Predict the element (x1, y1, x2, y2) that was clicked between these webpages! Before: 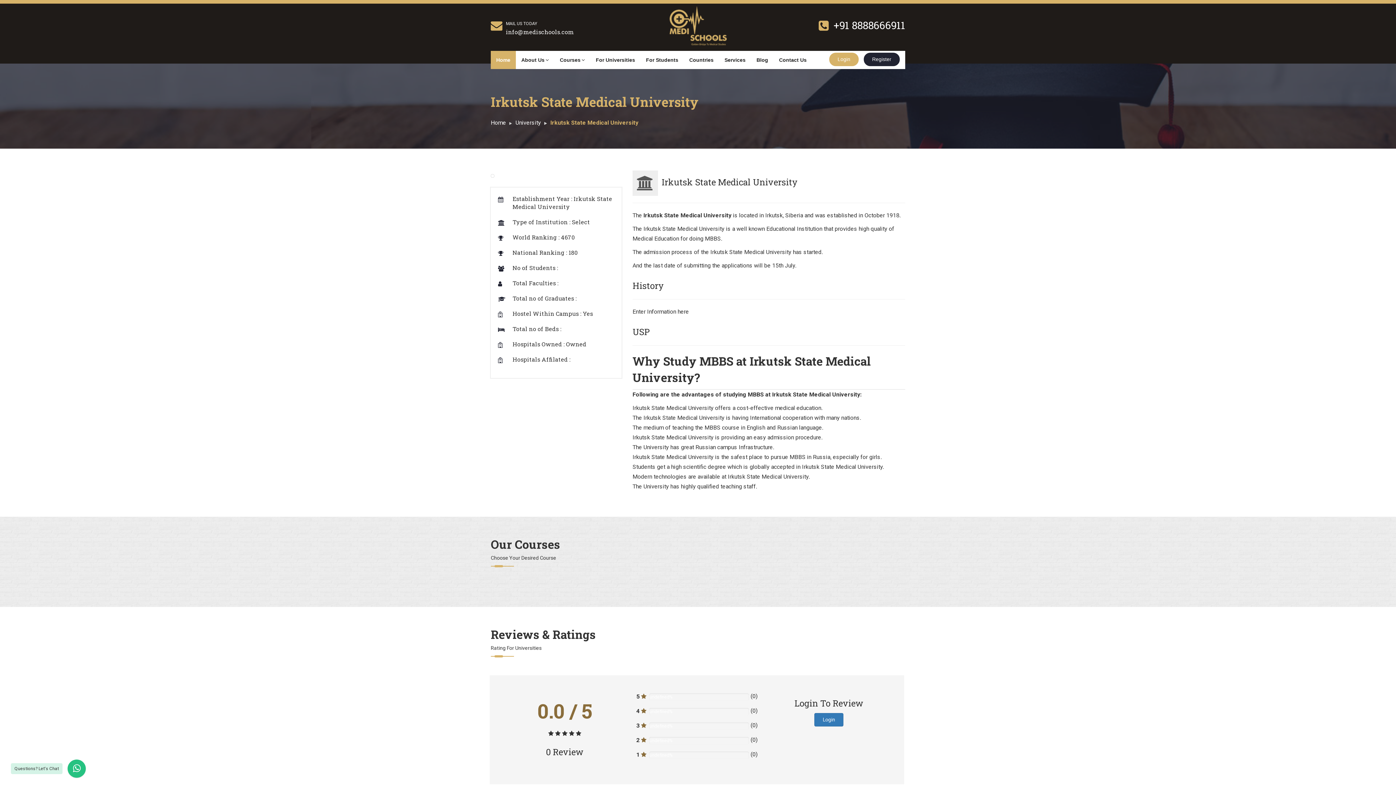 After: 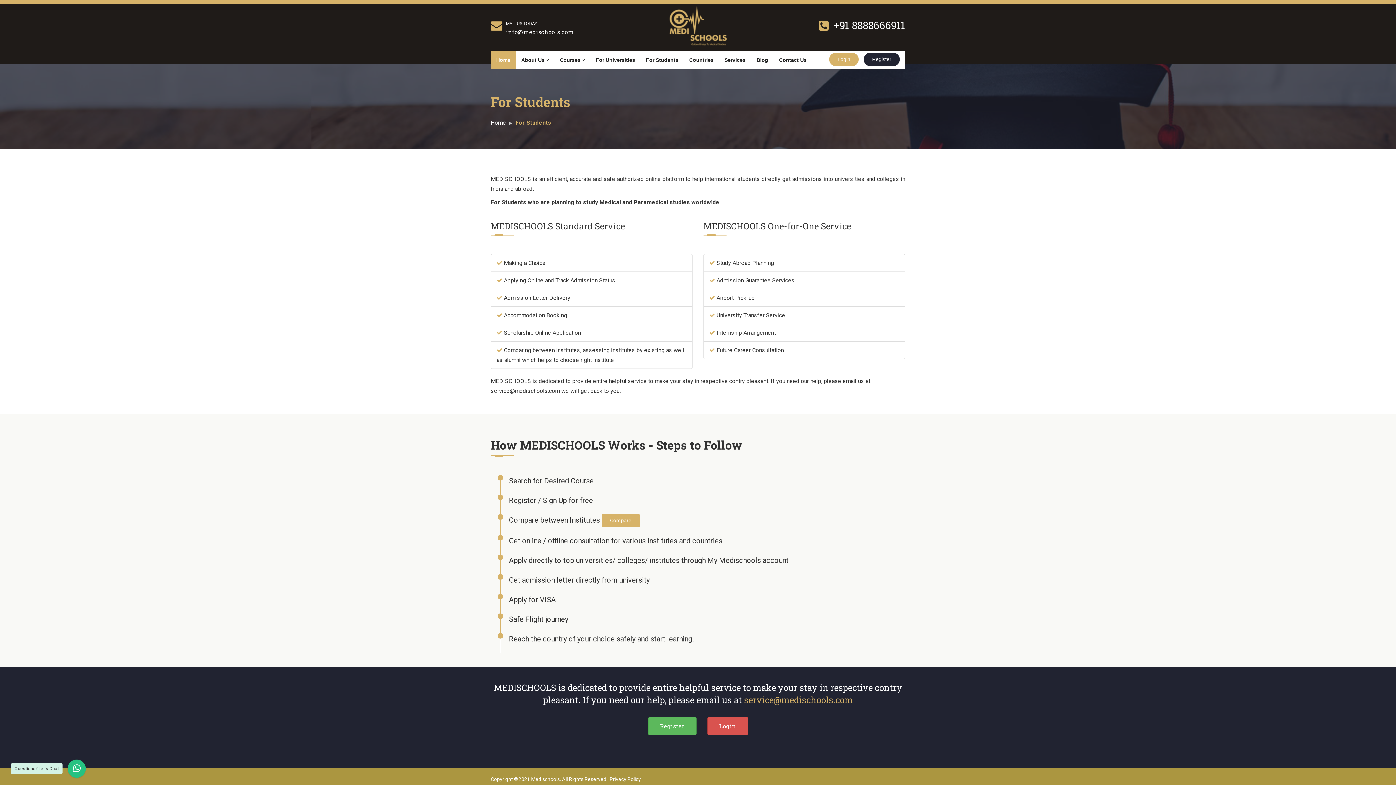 Action: label: For Students bbox: (640, 50, 684, 69)